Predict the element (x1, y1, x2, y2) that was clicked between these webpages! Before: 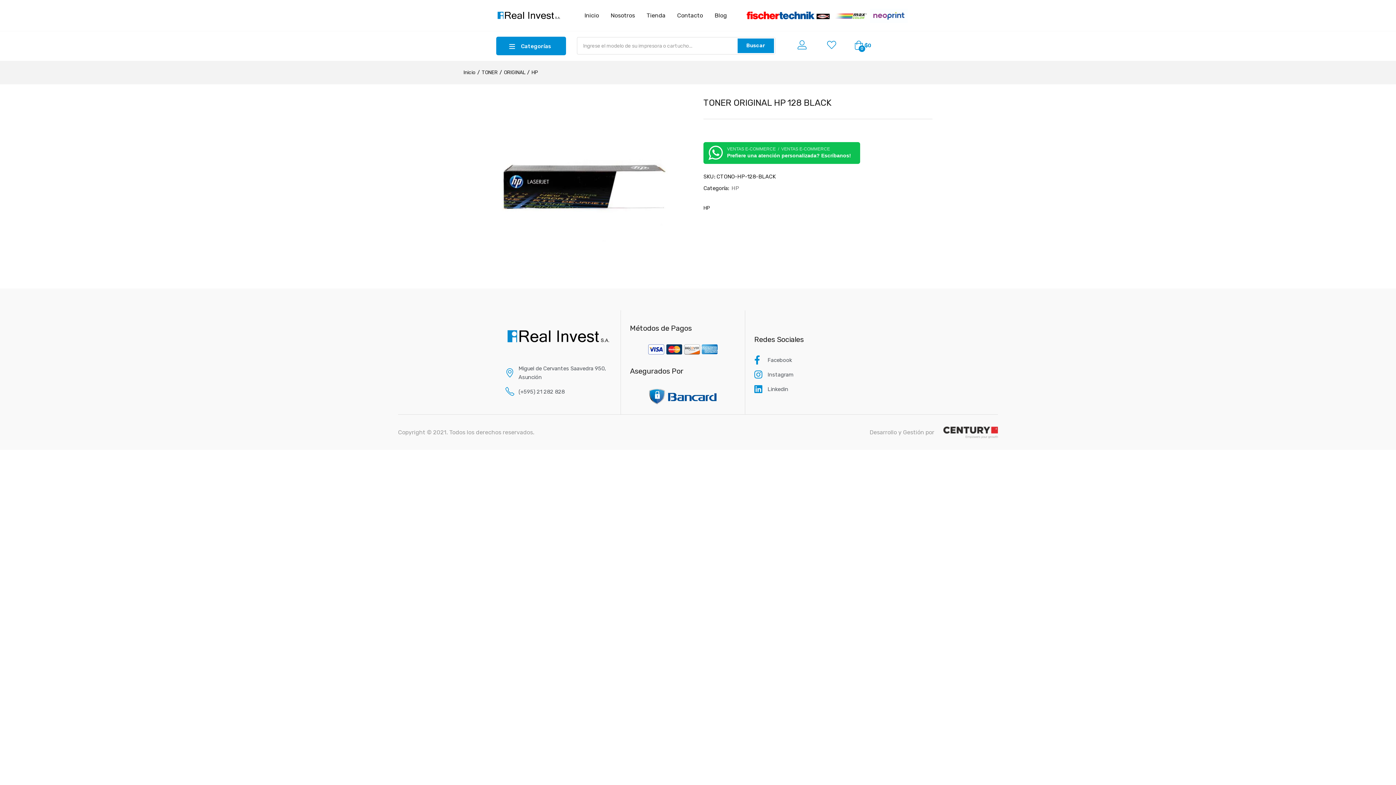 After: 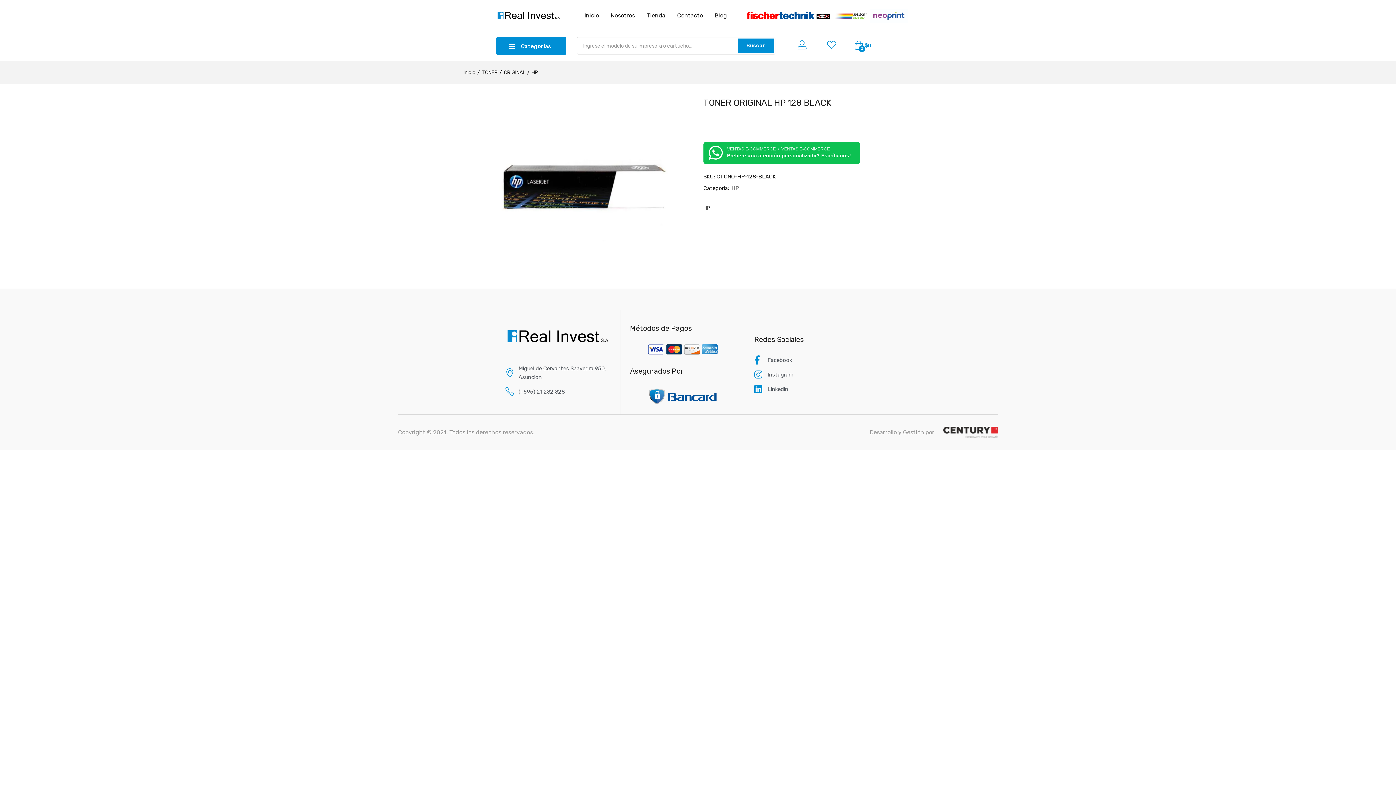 Action: label: Siguiente (flecha derecha) bbox: (1370, 374, 1396, 410)